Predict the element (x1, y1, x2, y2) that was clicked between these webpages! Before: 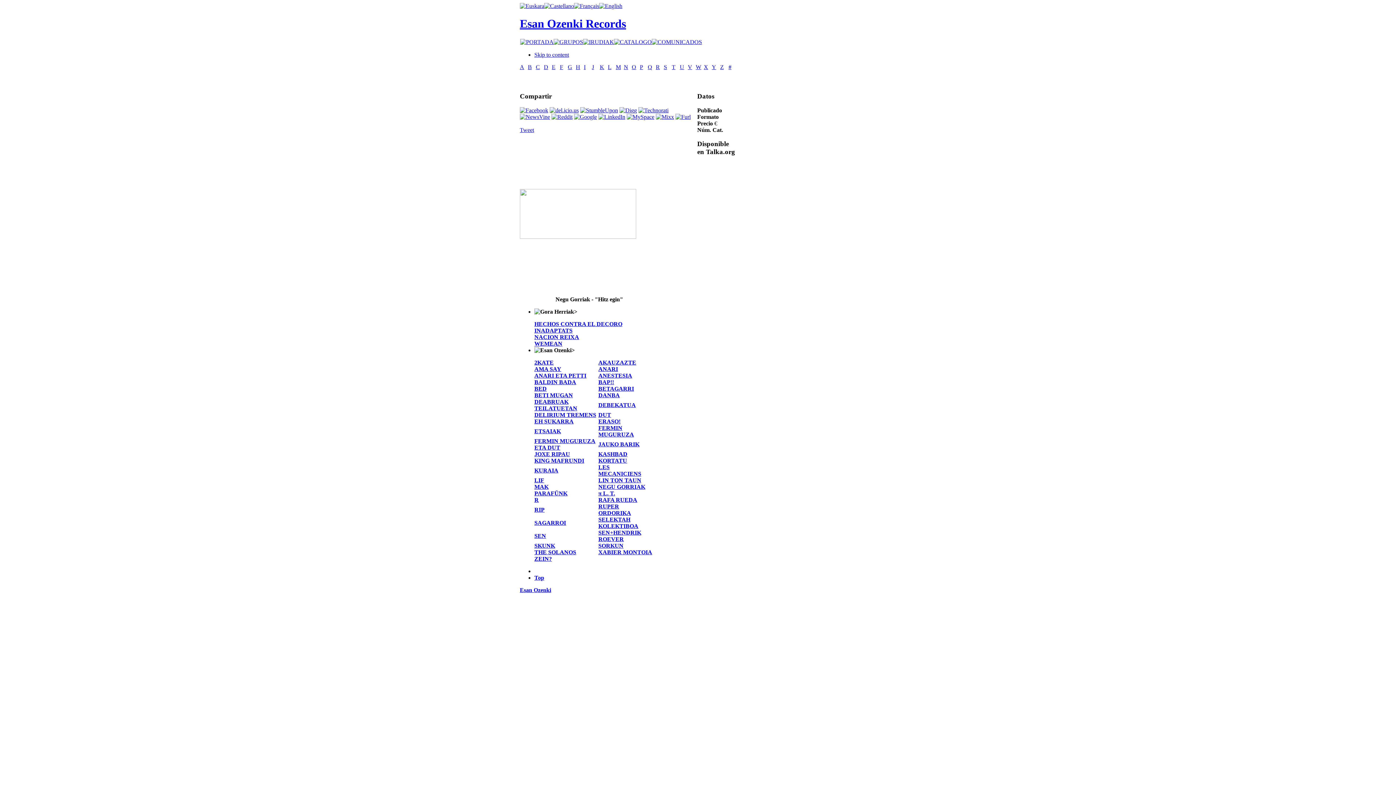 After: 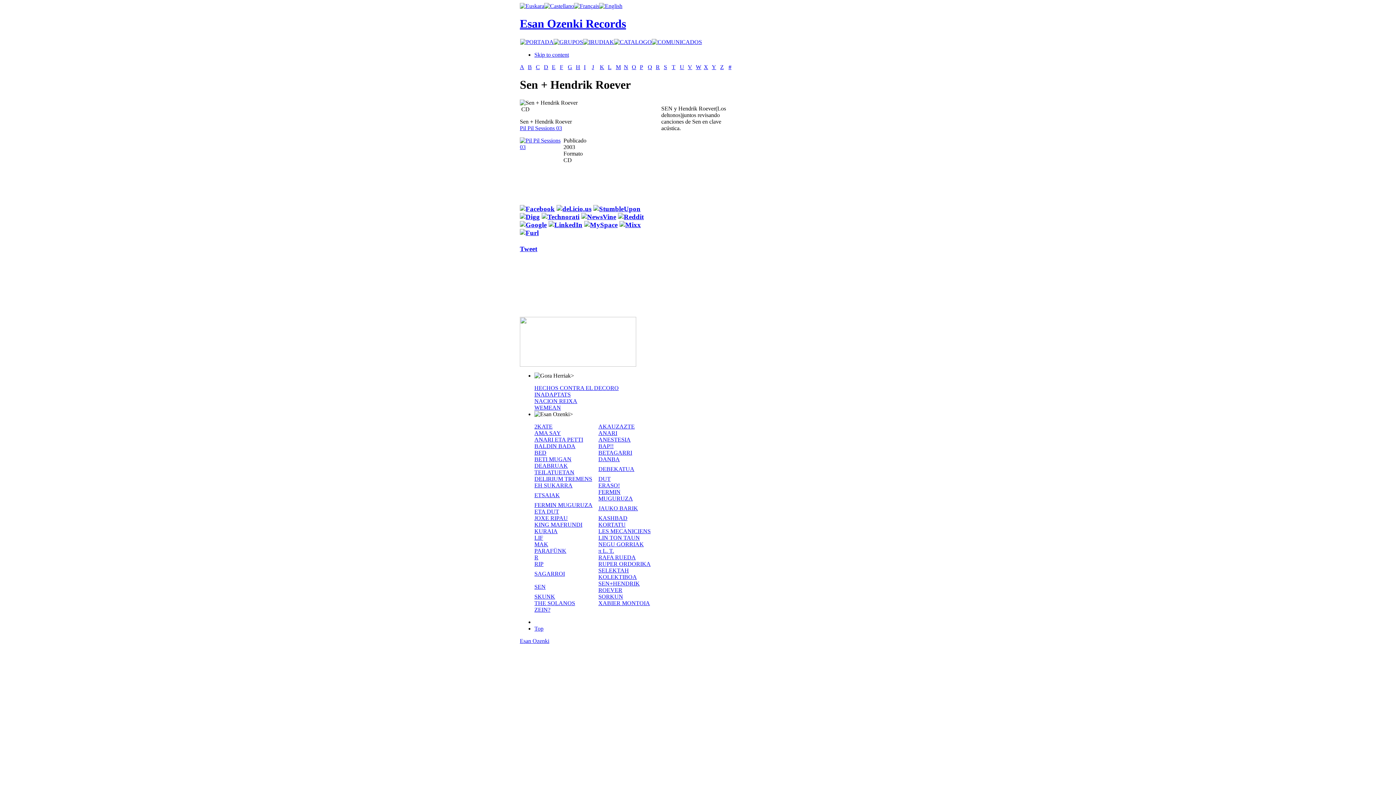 Action: bbox: (598, 529, 641, 542) label: SEN+HENDRIK ROEVER